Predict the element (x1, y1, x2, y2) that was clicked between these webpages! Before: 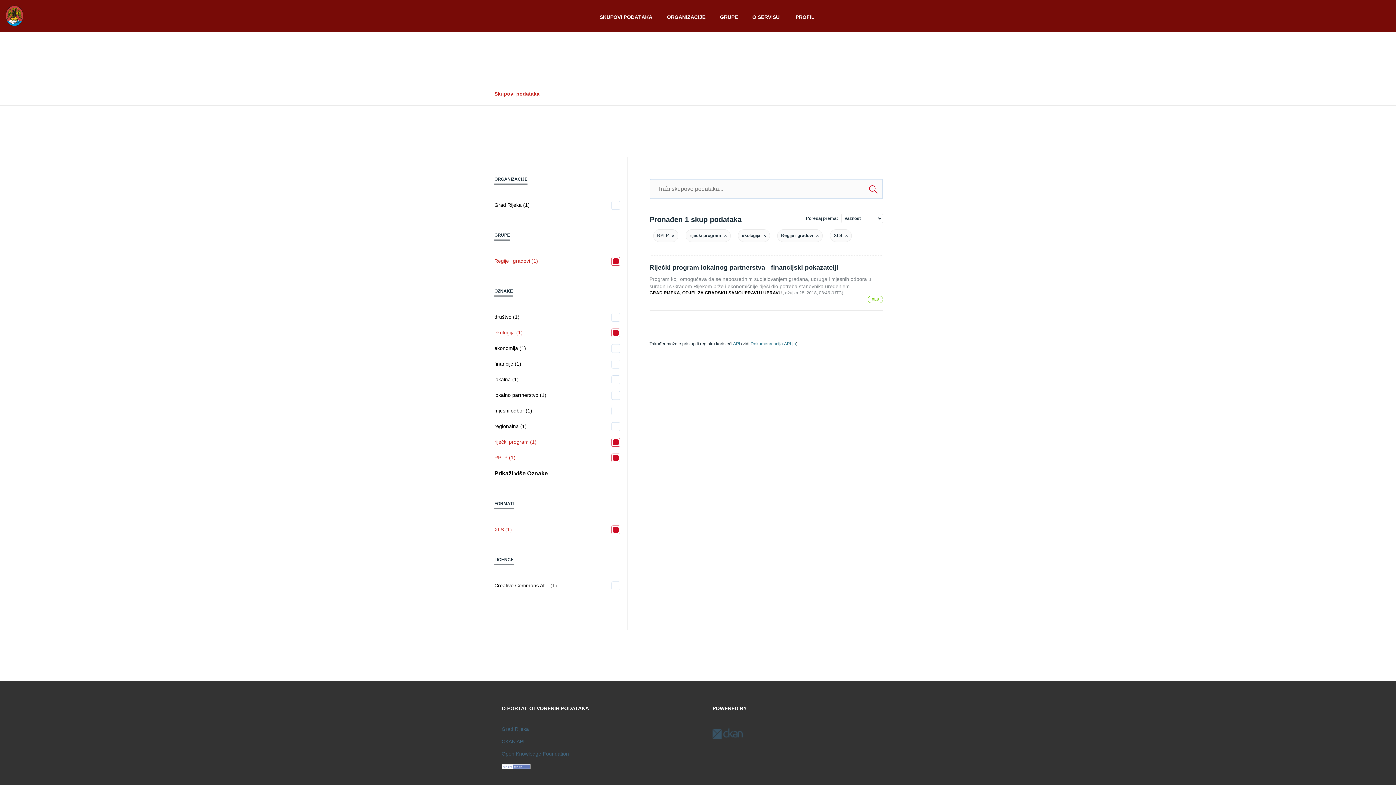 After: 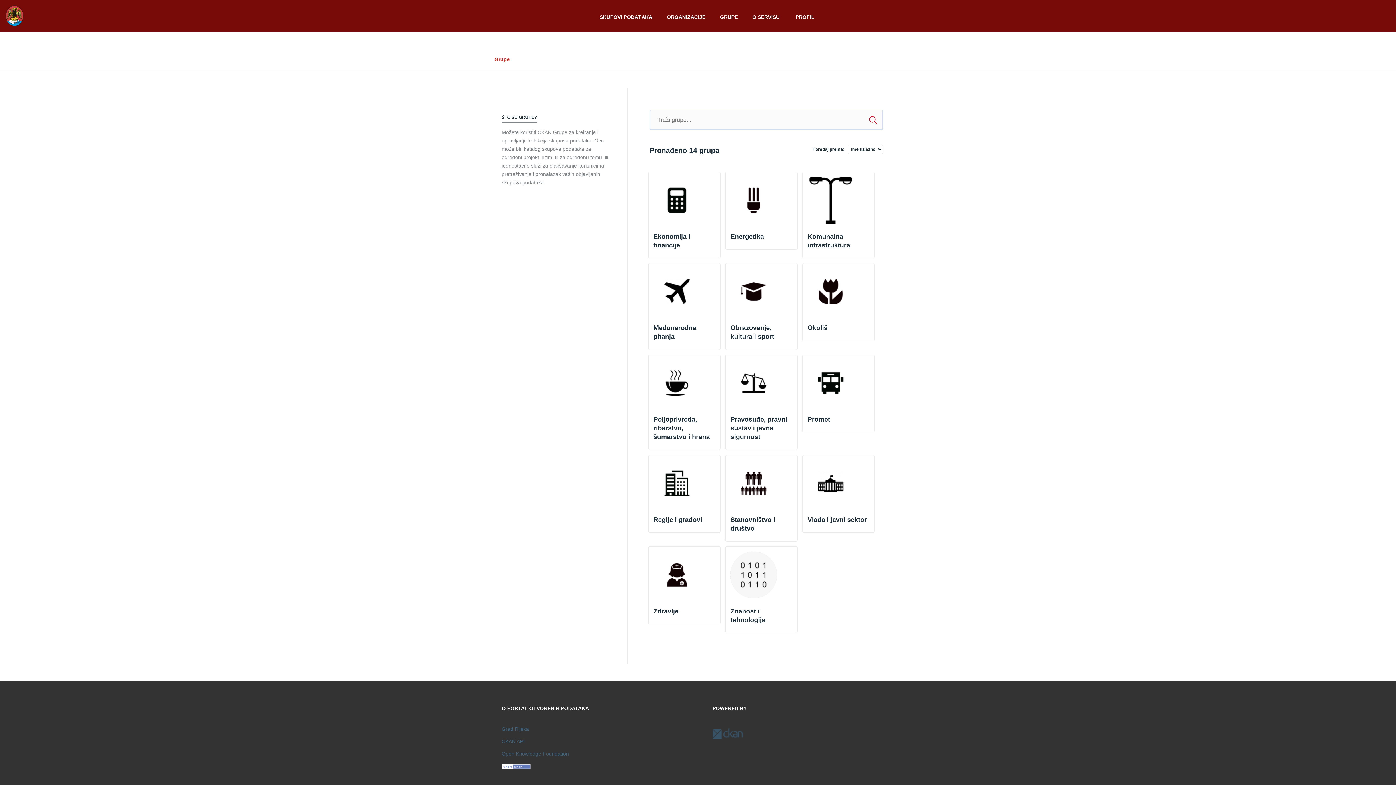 Action: label: GRUPE bbox: (712, 13, 745, 20)